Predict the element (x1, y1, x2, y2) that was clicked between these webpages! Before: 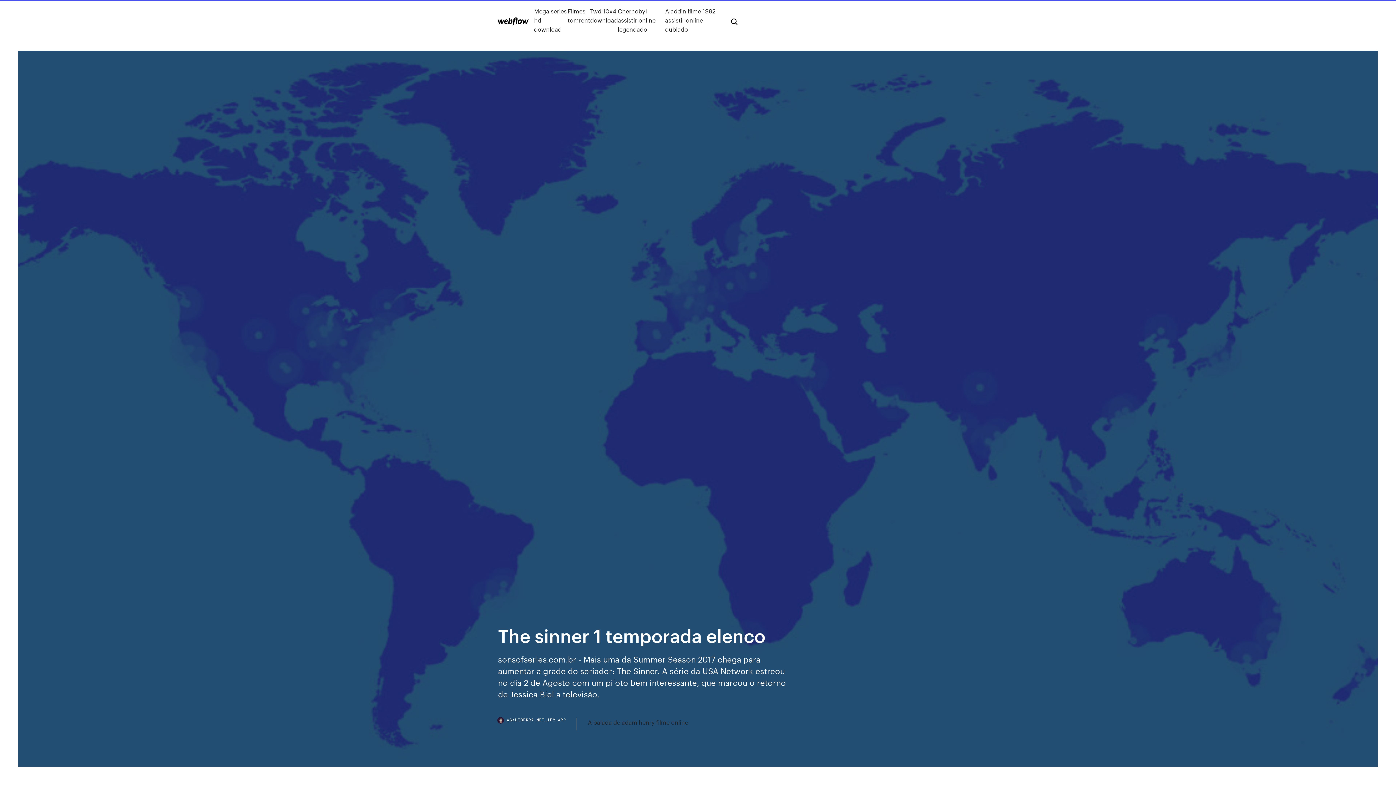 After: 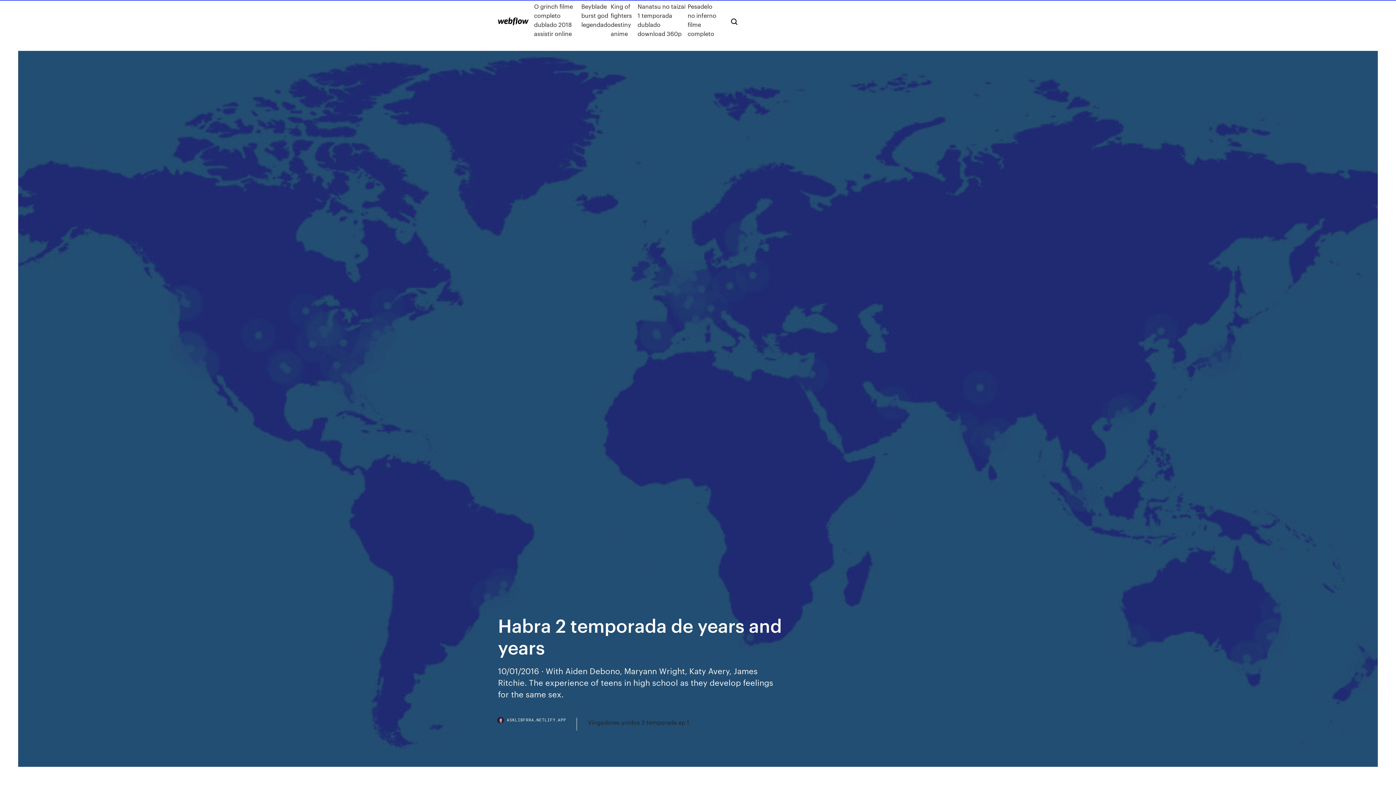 Action: bbox: (498, 17, 528, 25)